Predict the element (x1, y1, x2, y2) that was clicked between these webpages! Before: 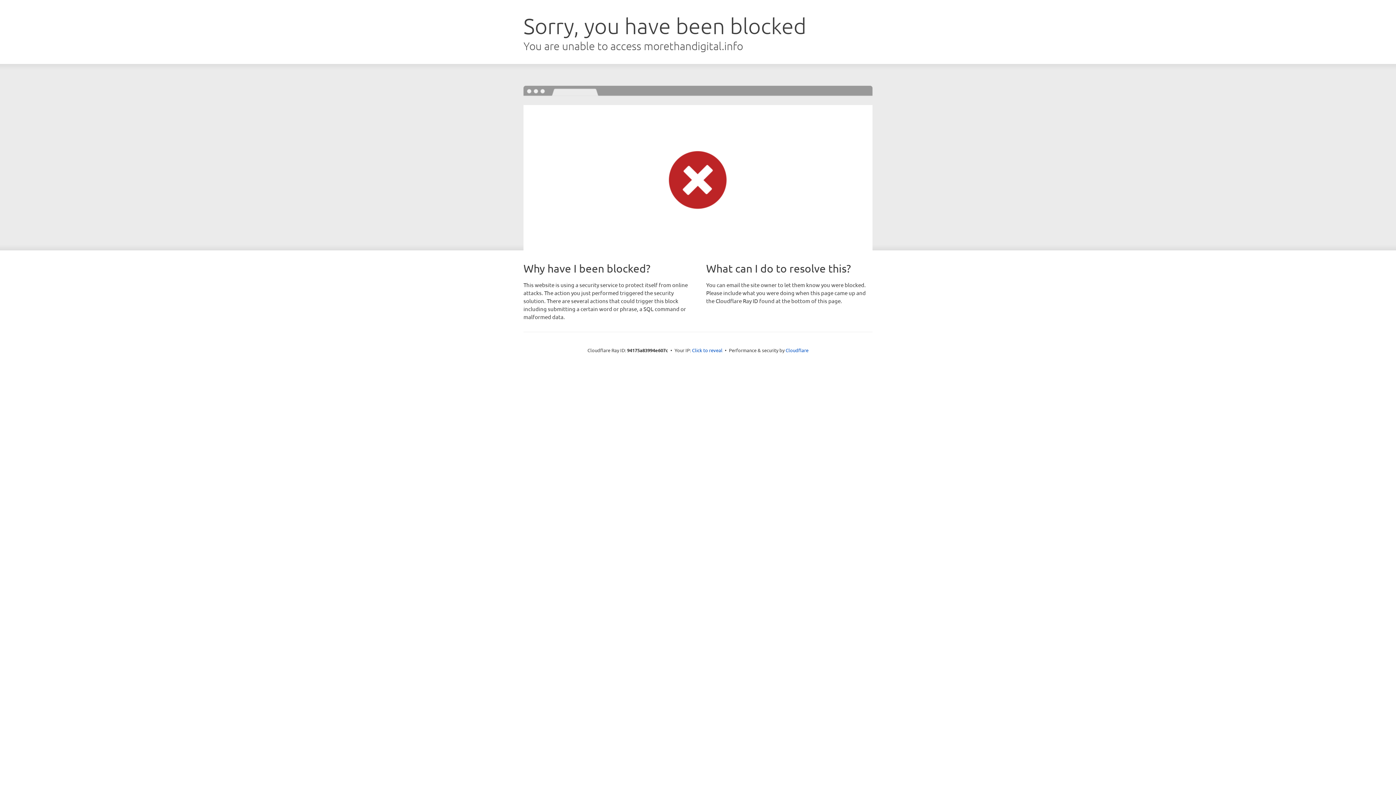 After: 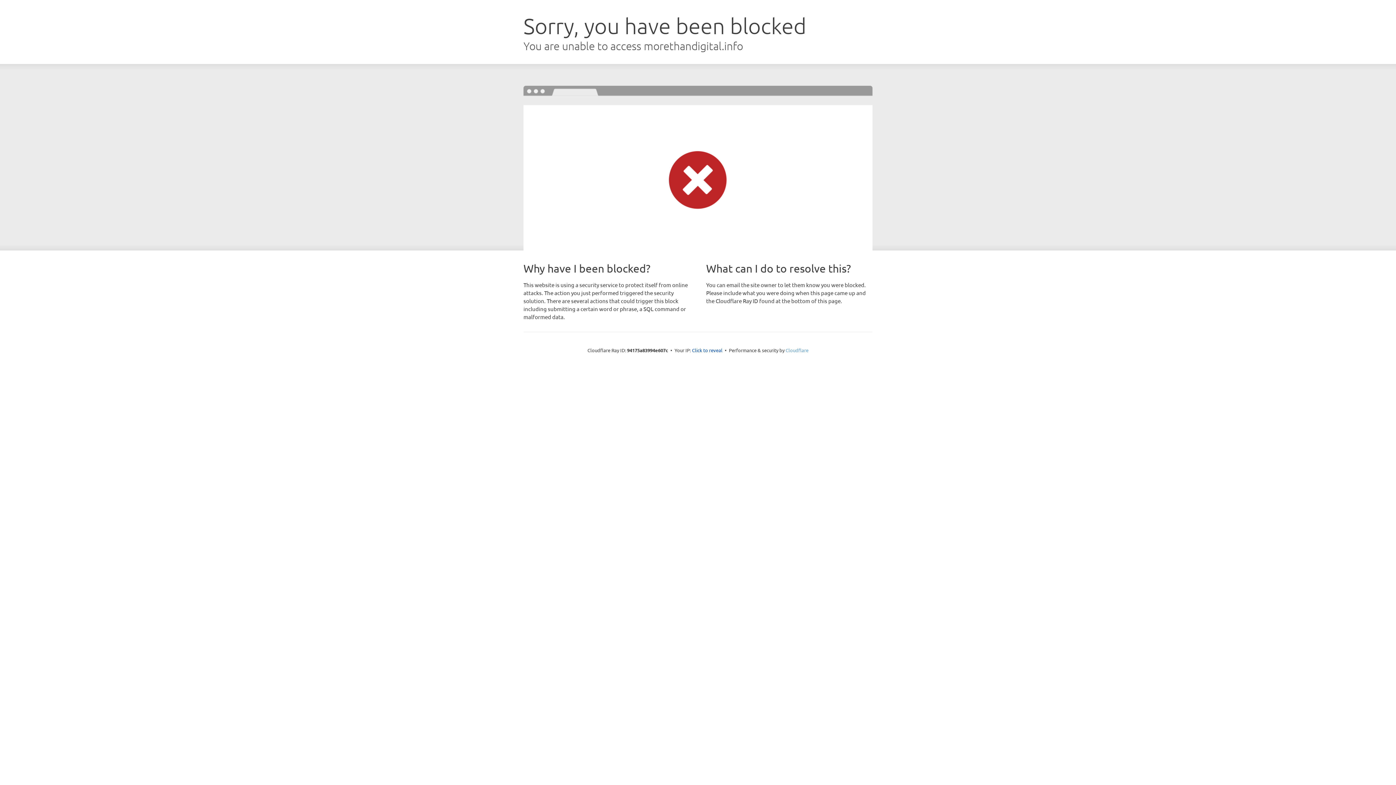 Action: bbox: (785, 347, 808, 353) label: Cloudflare